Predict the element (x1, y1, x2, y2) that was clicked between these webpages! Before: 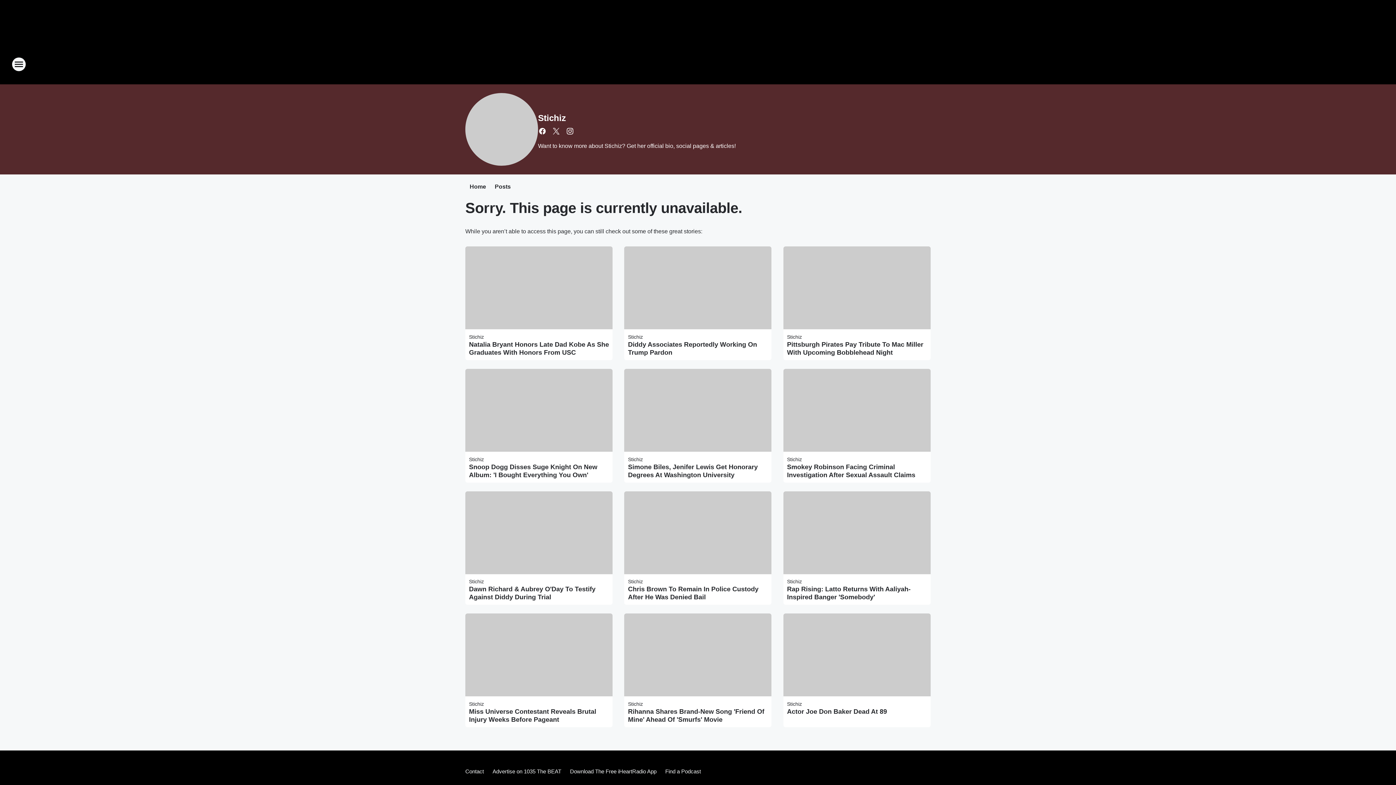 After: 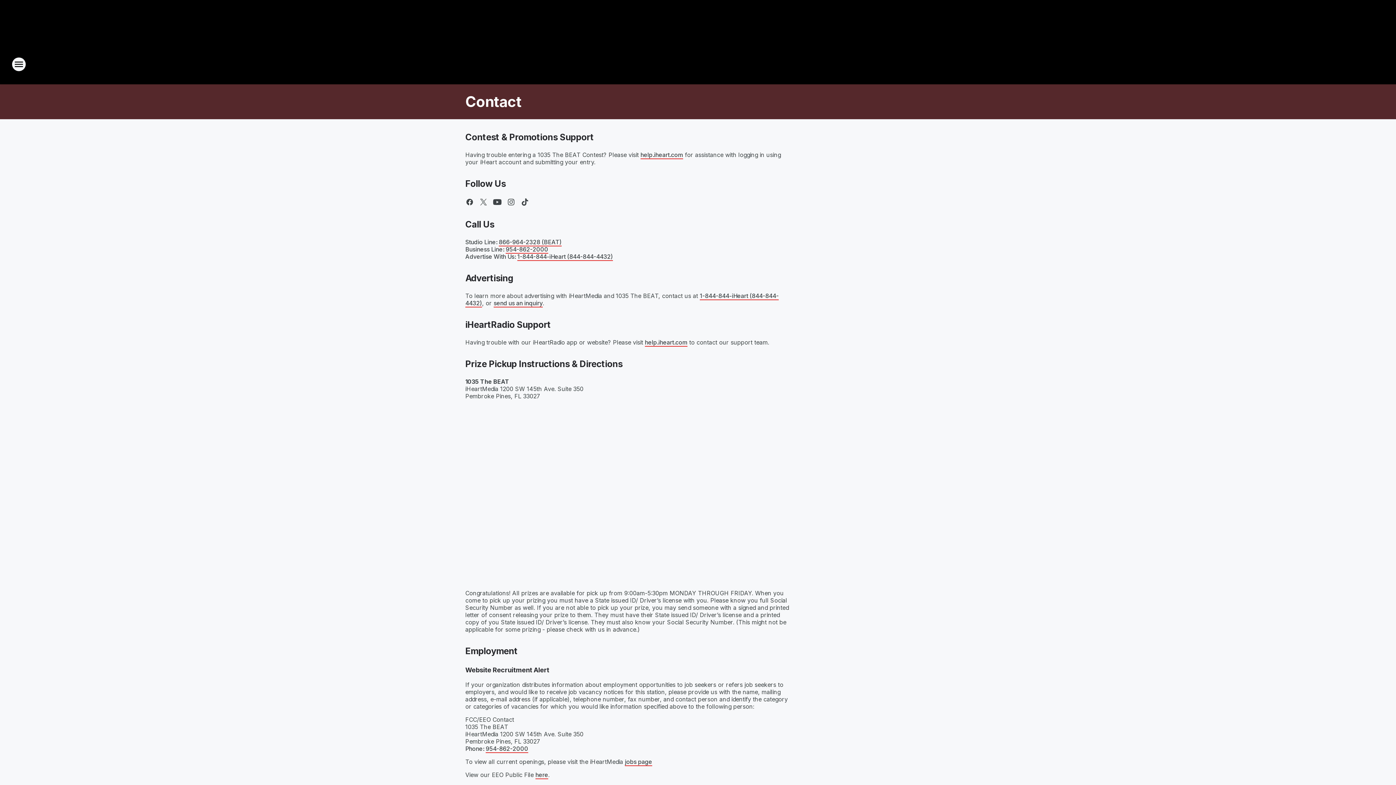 Action: label: Contact bbox: (465, 762, 488, 781)